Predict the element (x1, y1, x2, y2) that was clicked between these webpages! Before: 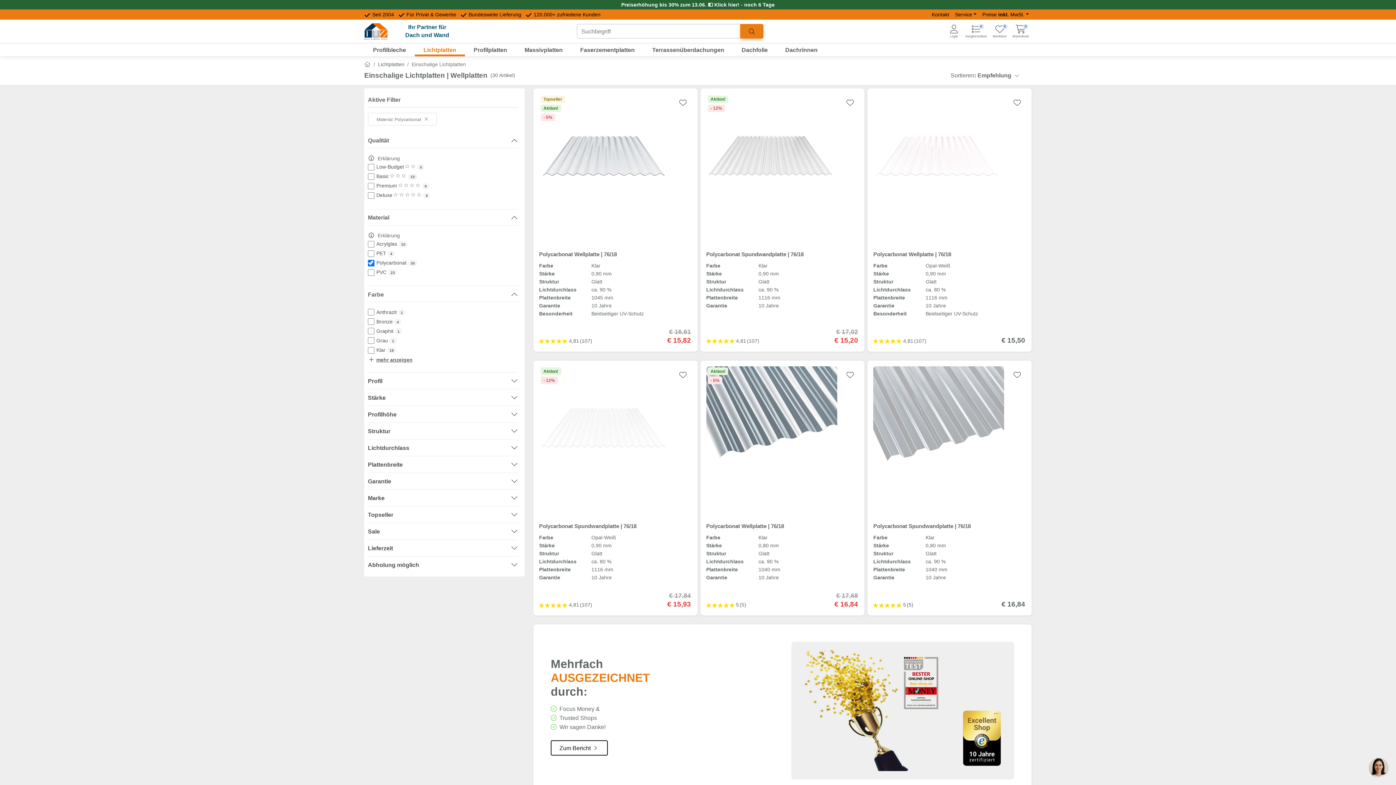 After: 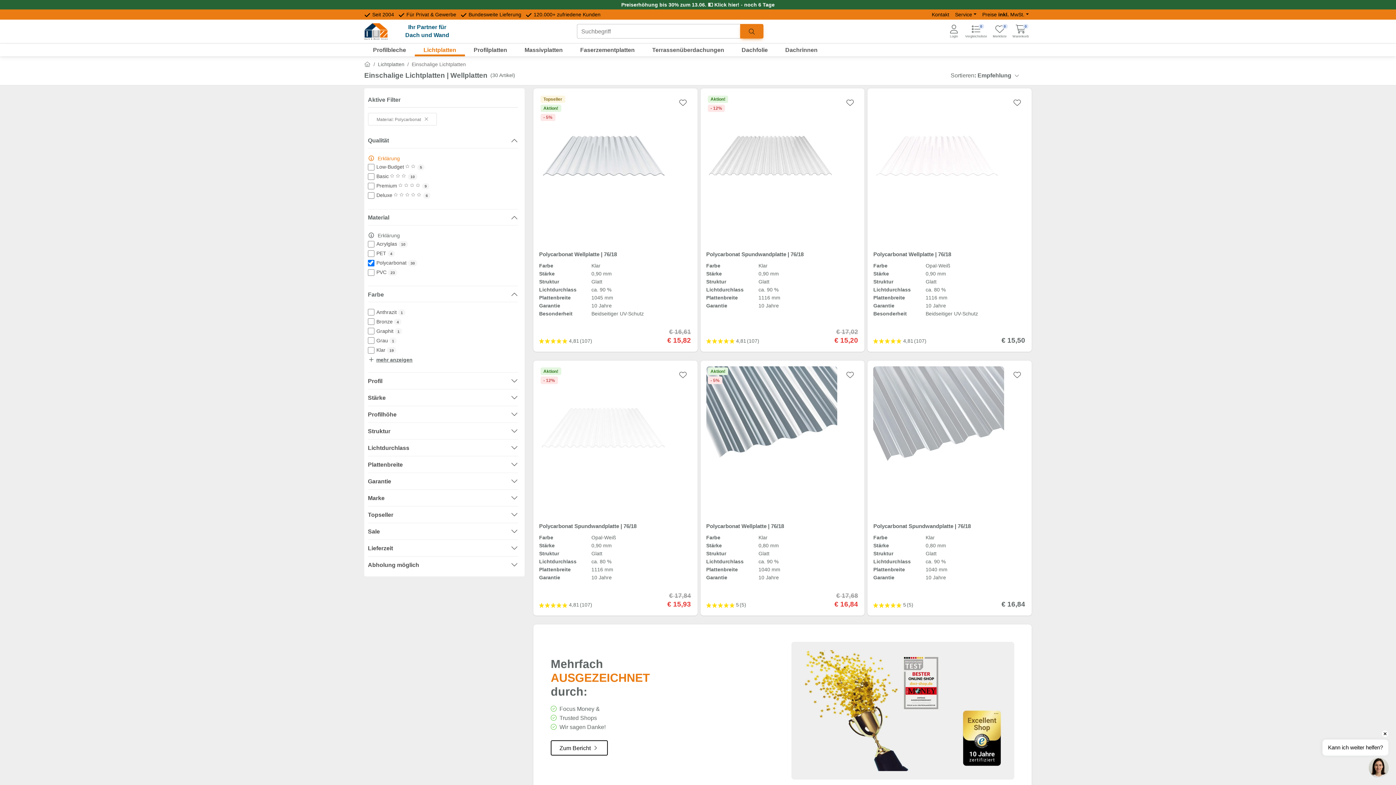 Action: bbox: (368, 155, 400, 161) label: Button Filter FAQ